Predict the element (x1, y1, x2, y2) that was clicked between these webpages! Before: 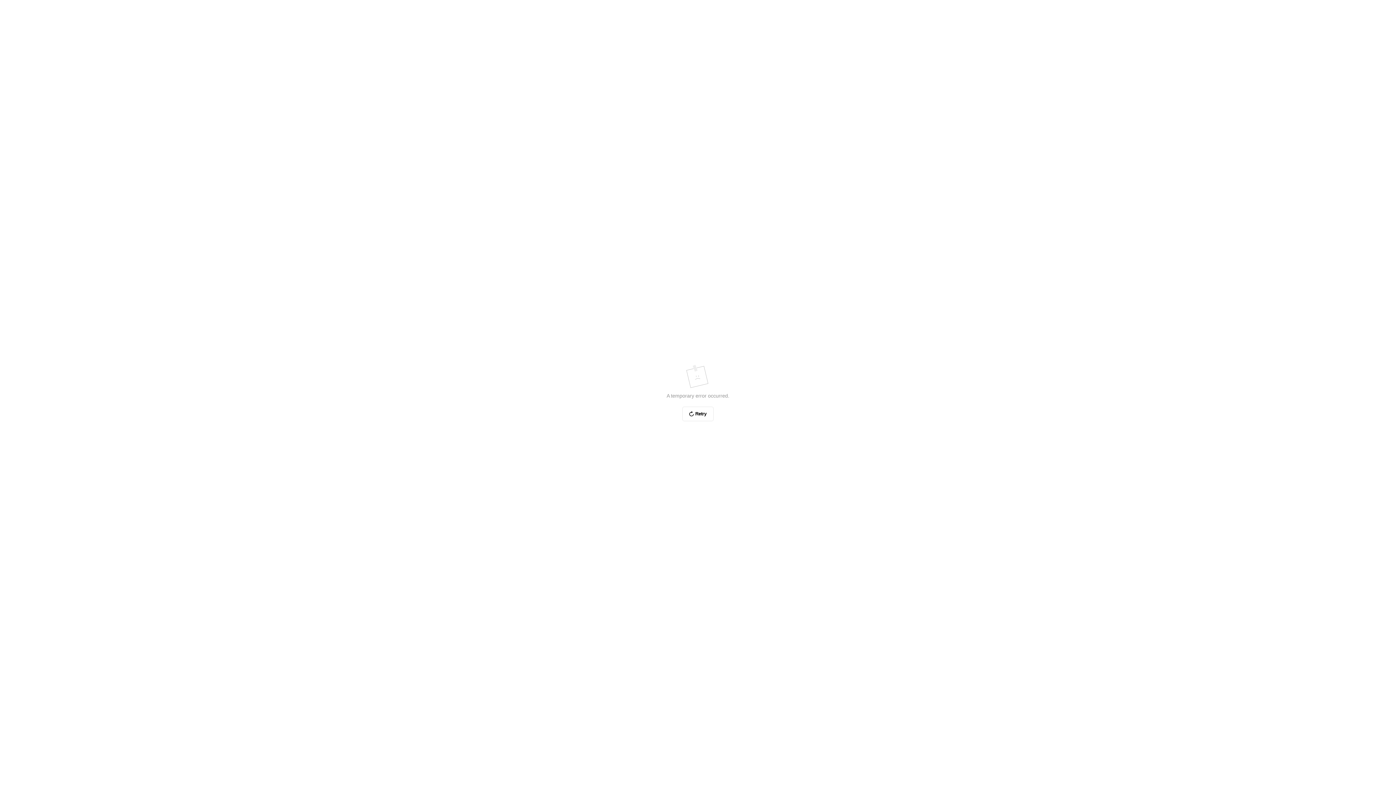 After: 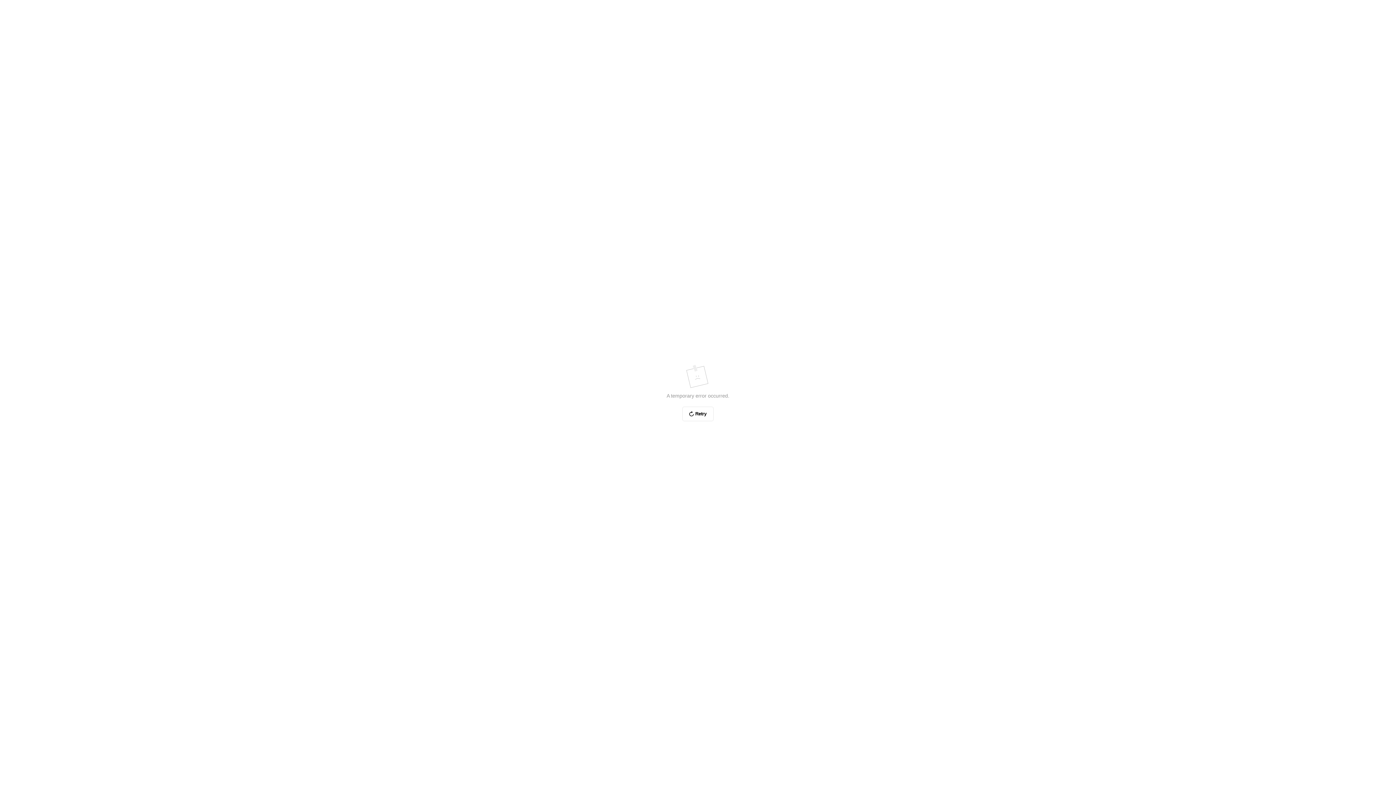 Action: label: Retry bbox: (682, 406, 713, 421)